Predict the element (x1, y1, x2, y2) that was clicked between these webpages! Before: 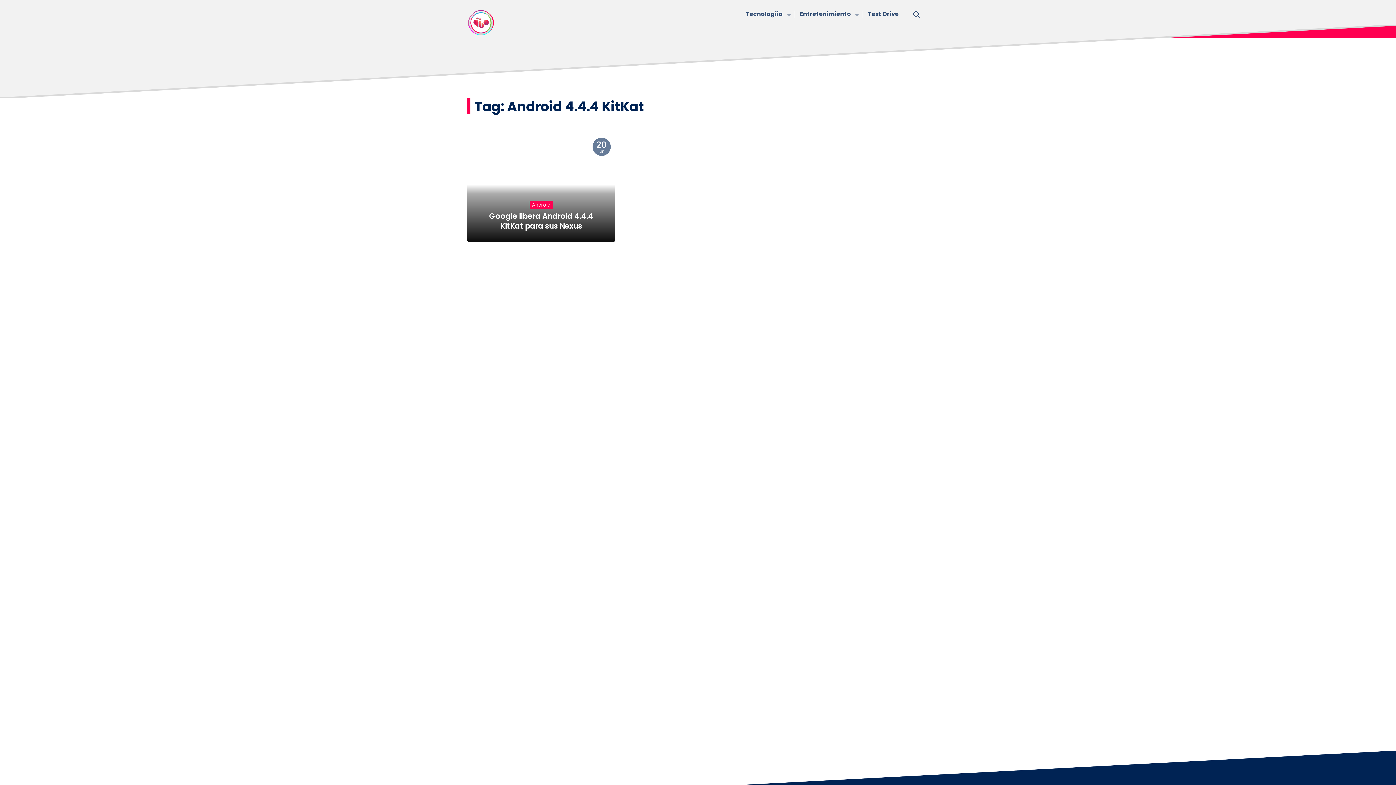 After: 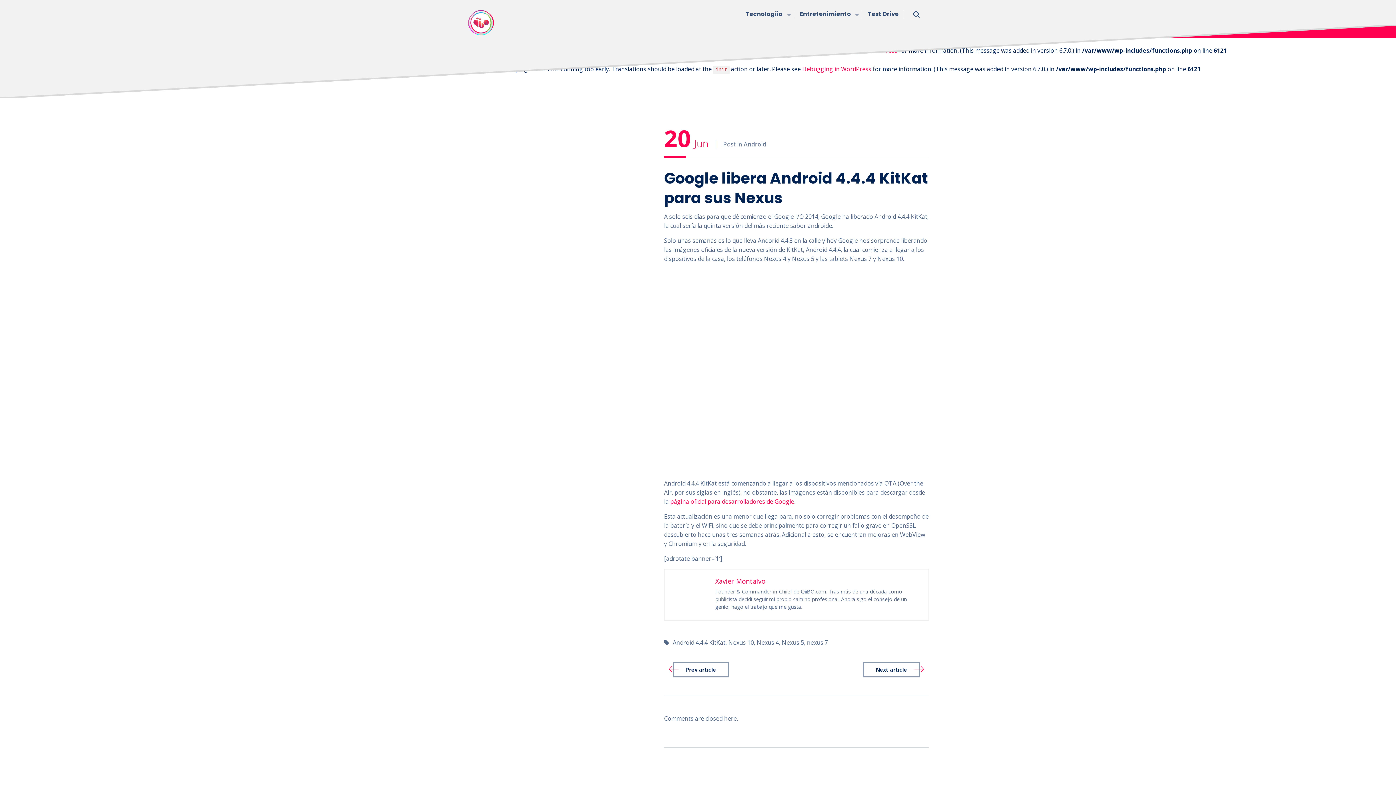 Action: bbox: (467, 133, 615, 242) label: 20
Jun
Android
Google libera Android 4.4.4 KitKat para sus Nexus